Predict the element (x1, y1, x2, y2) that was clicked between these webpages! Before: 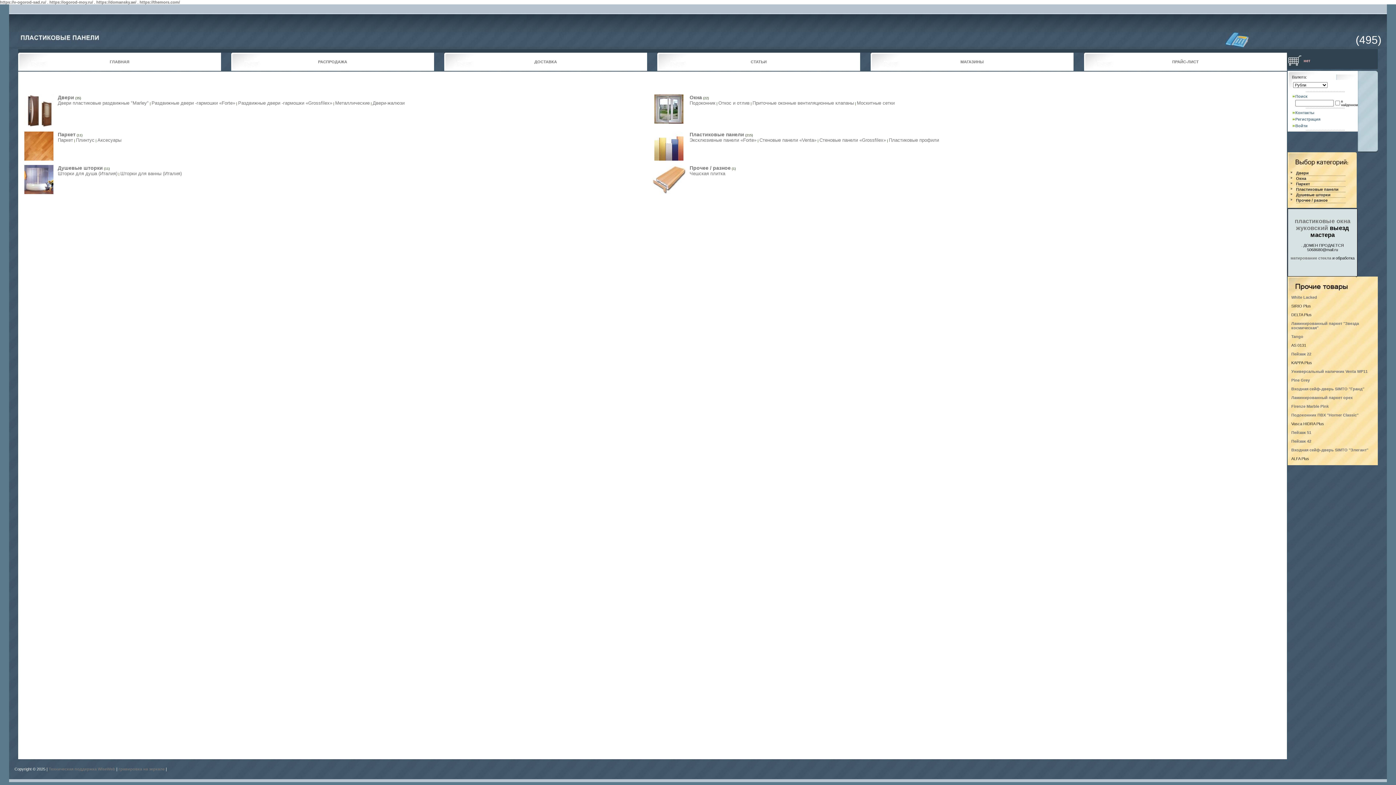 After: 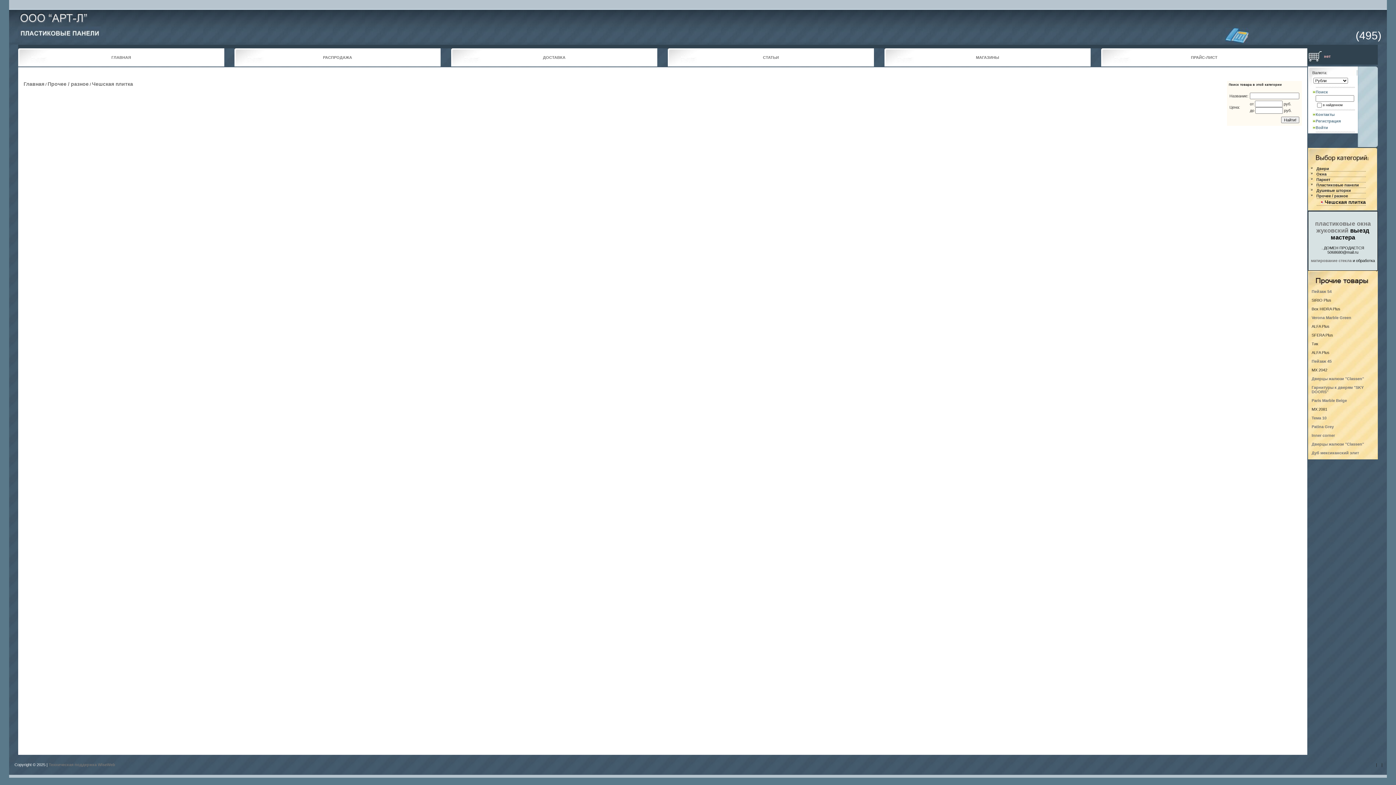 Action: label: Чешская плитка bbox: (689, 170, 725, 176)